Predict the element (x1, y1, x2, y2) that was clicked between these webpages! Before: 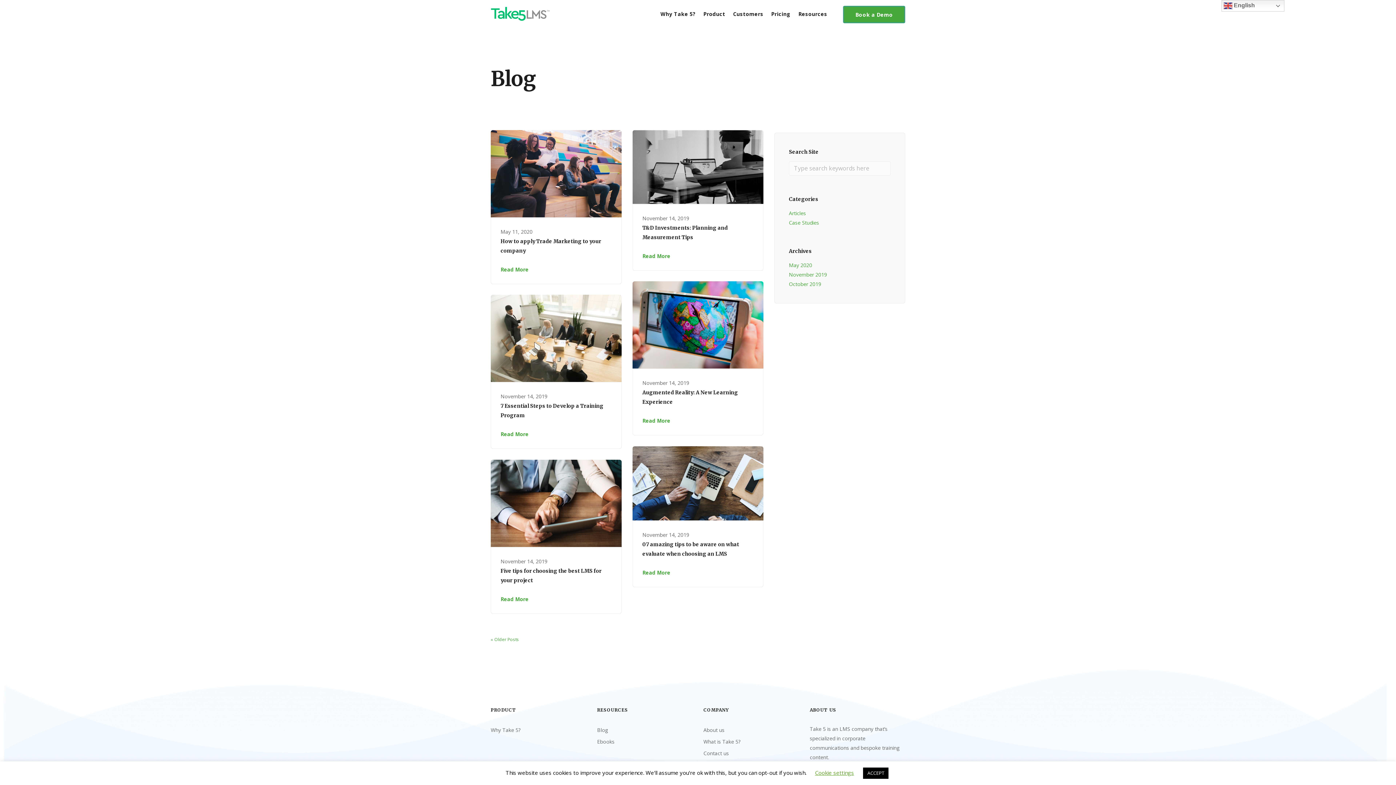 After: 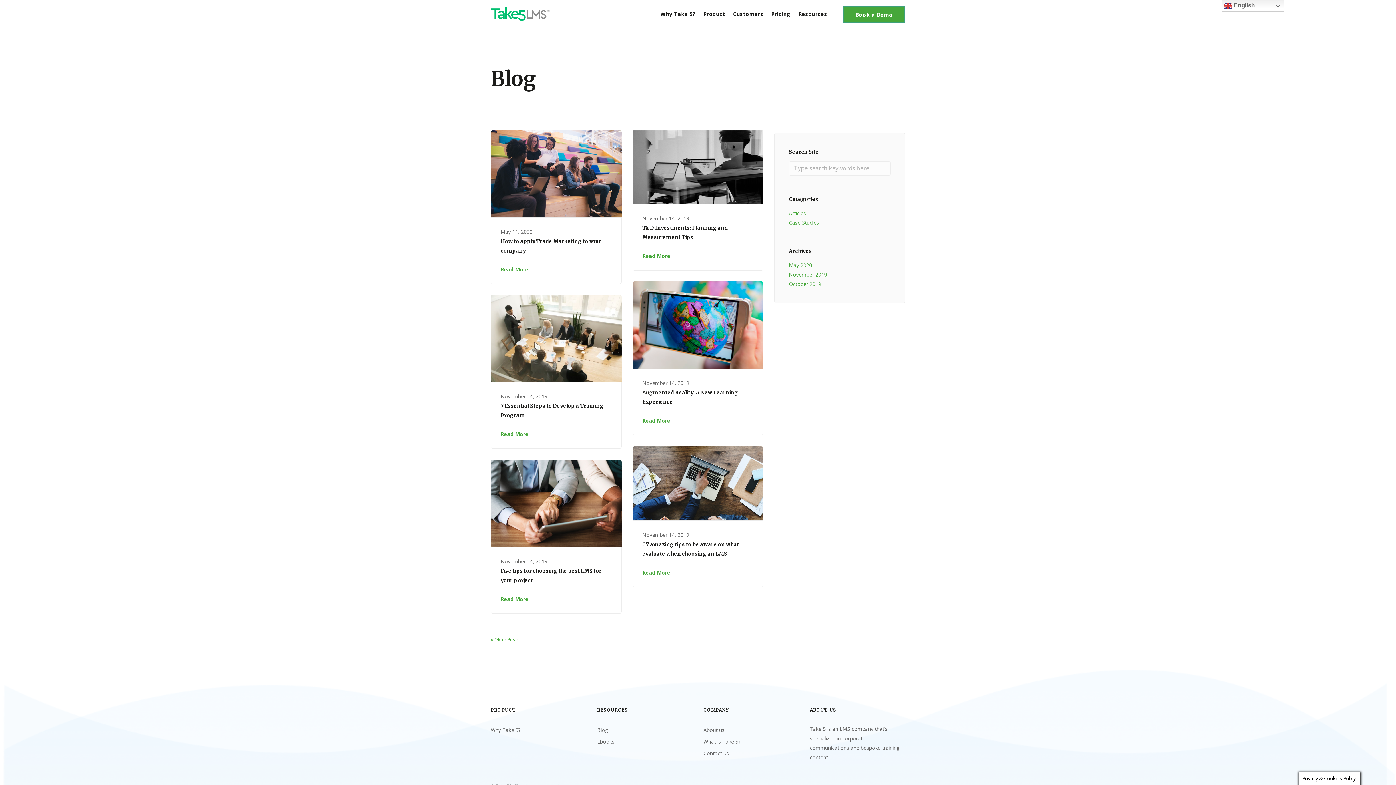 Action: bbox: (863, 768, 888, 779) label: ACCEPT